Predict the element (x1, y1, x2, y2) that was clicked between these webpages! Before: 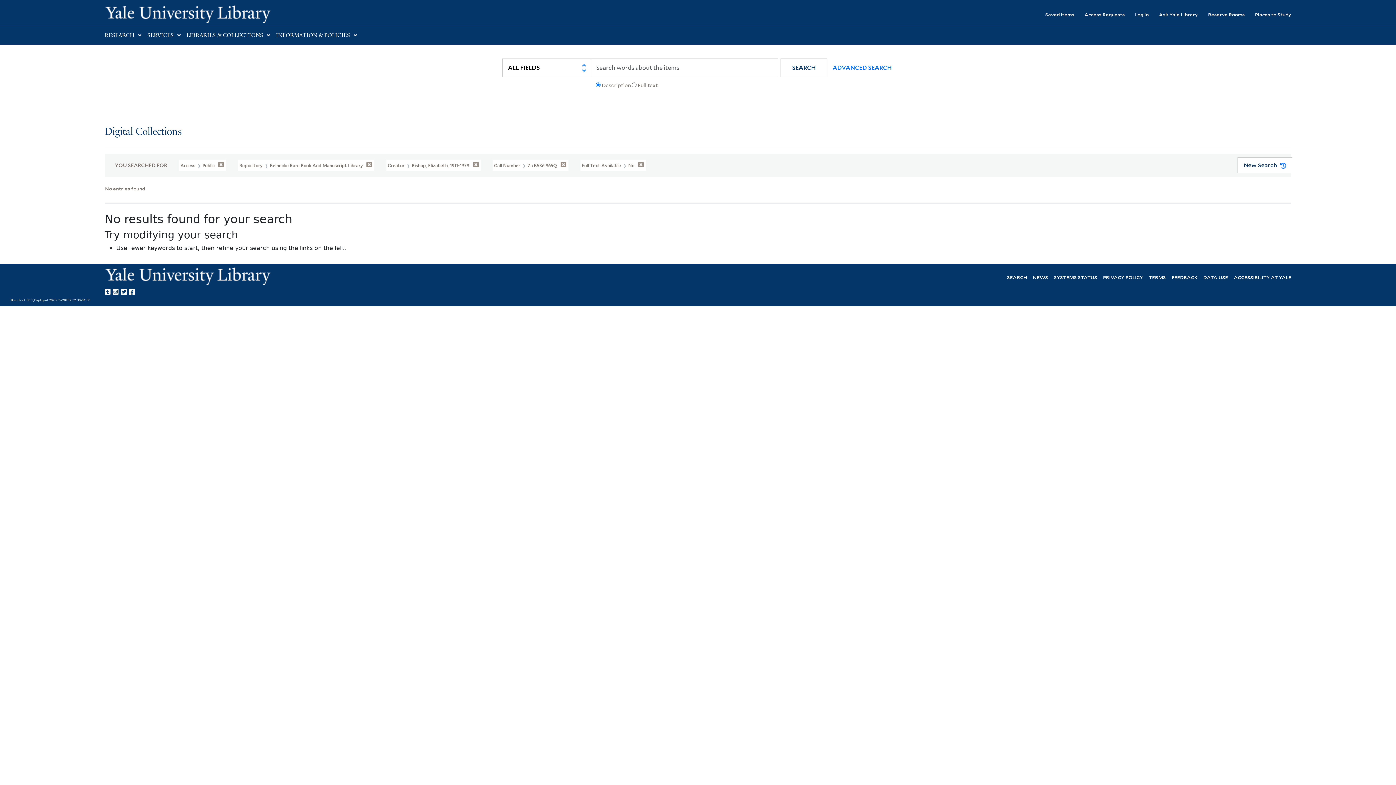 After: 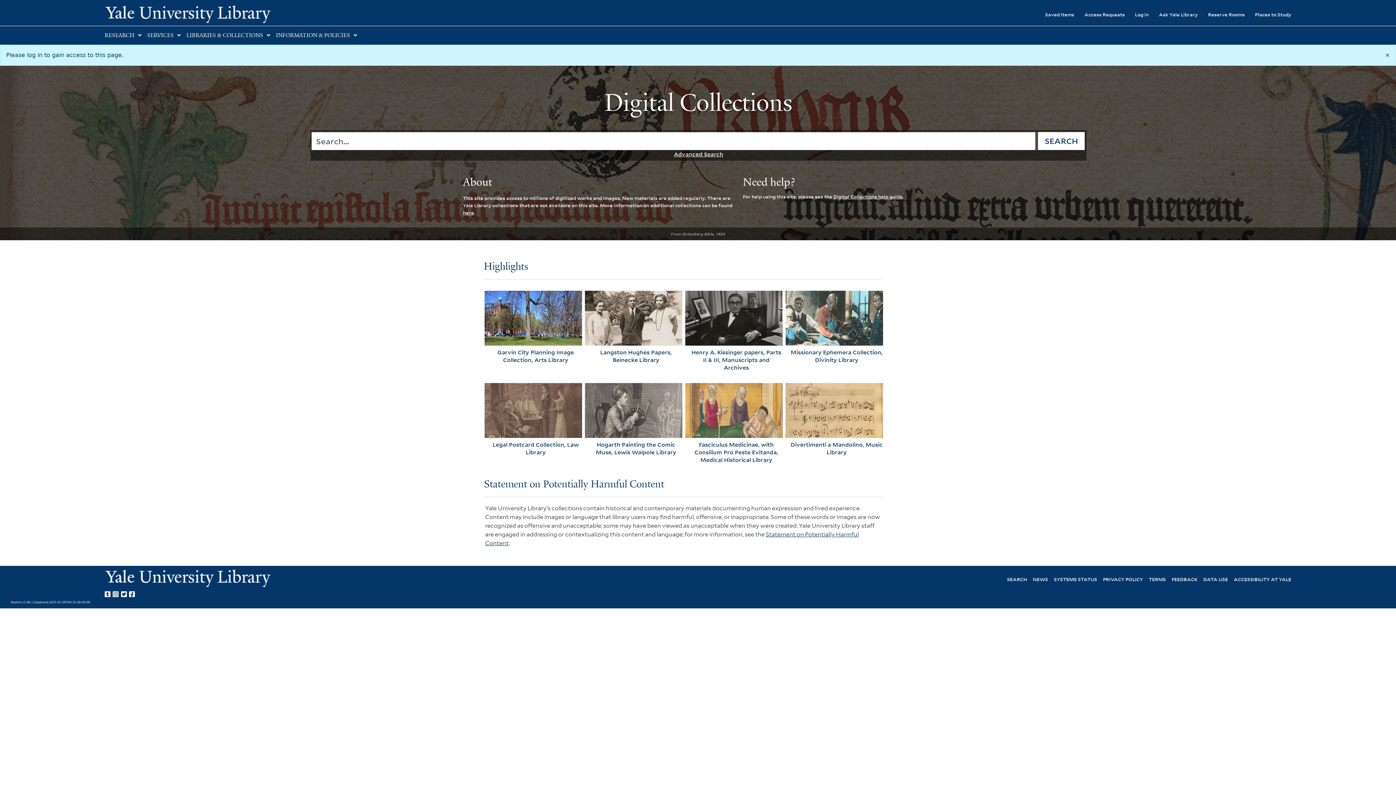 Action: bbox: (1074, 6, 1125, 22) label: Access Requests